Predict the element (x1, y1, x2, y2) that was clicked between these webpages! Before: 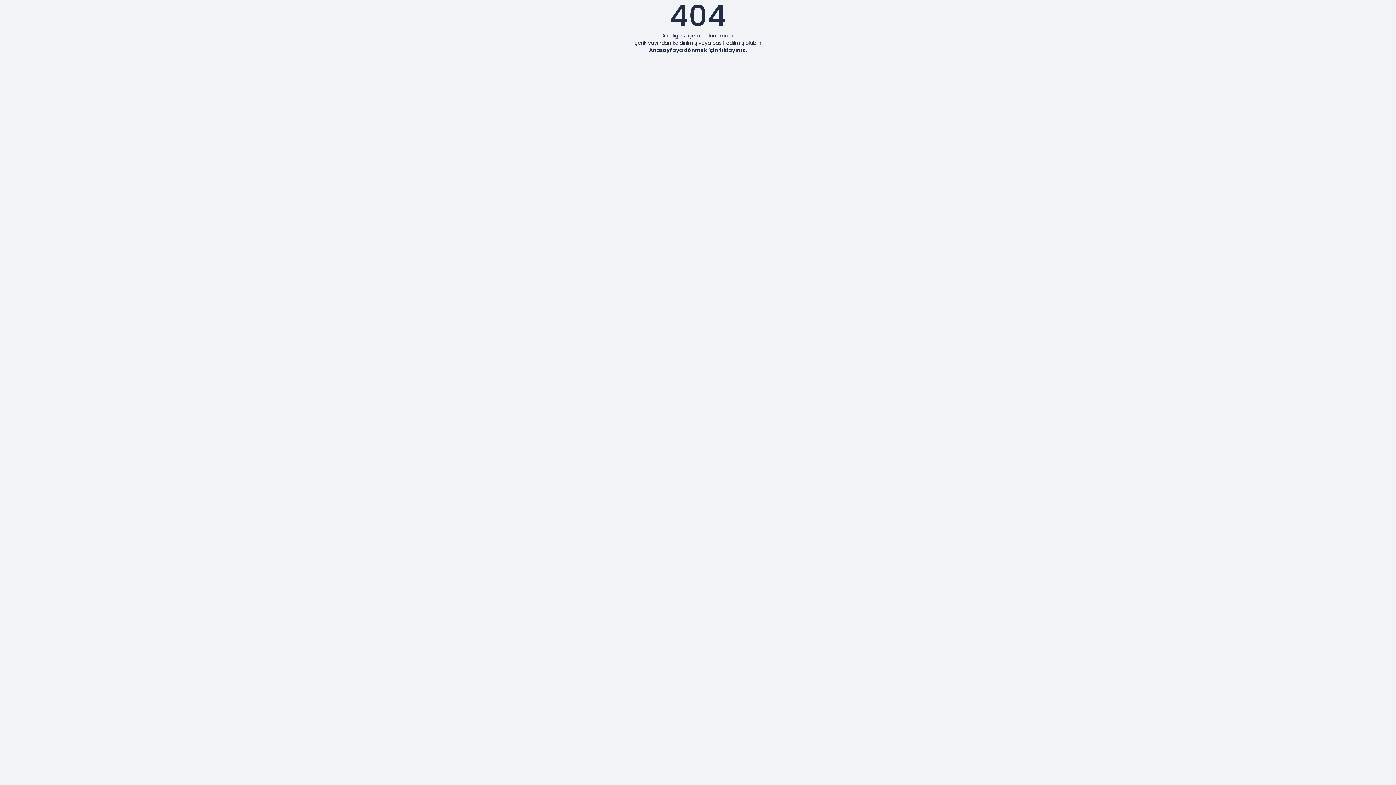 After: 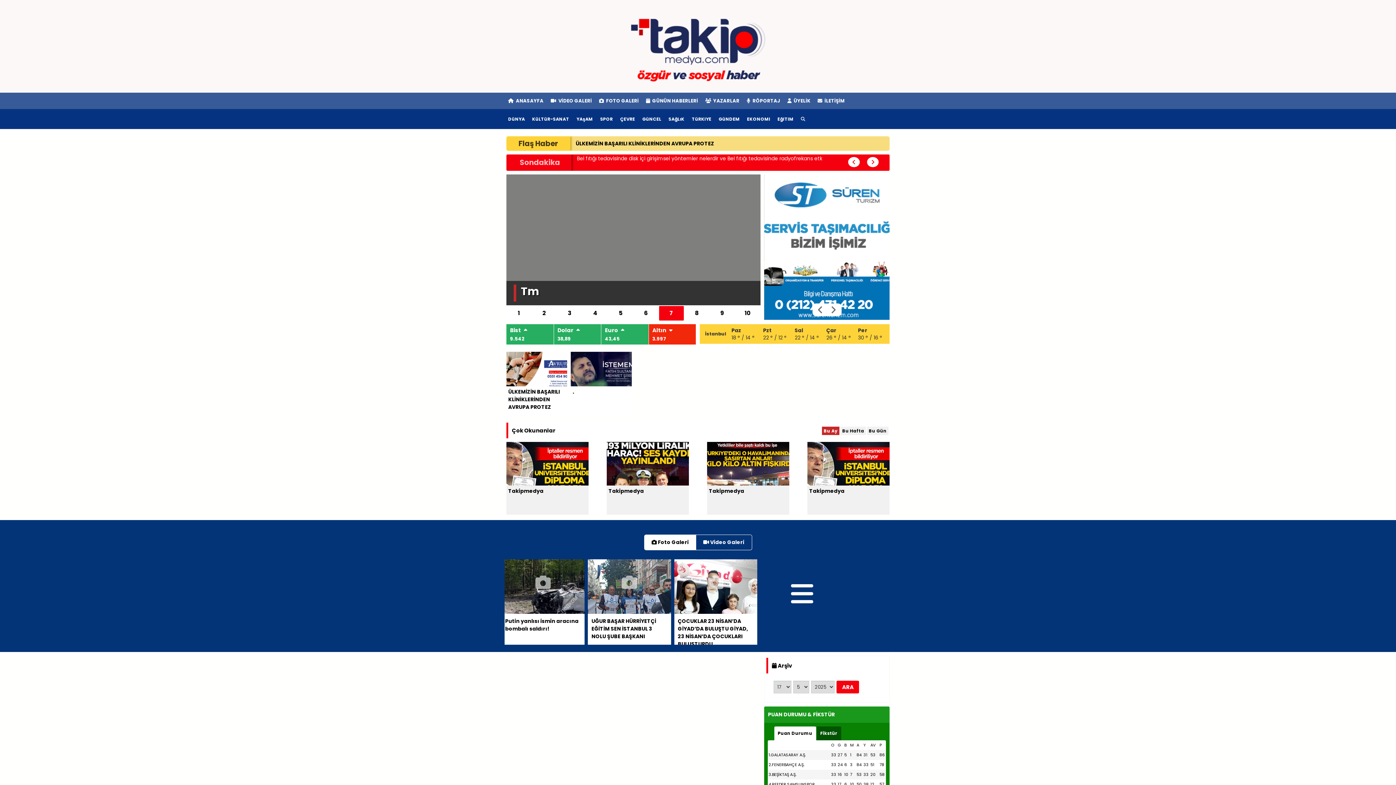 Action: bbox: (649, 46, 747, 53) label: Anasayfaya dönmek için tıklayınız.